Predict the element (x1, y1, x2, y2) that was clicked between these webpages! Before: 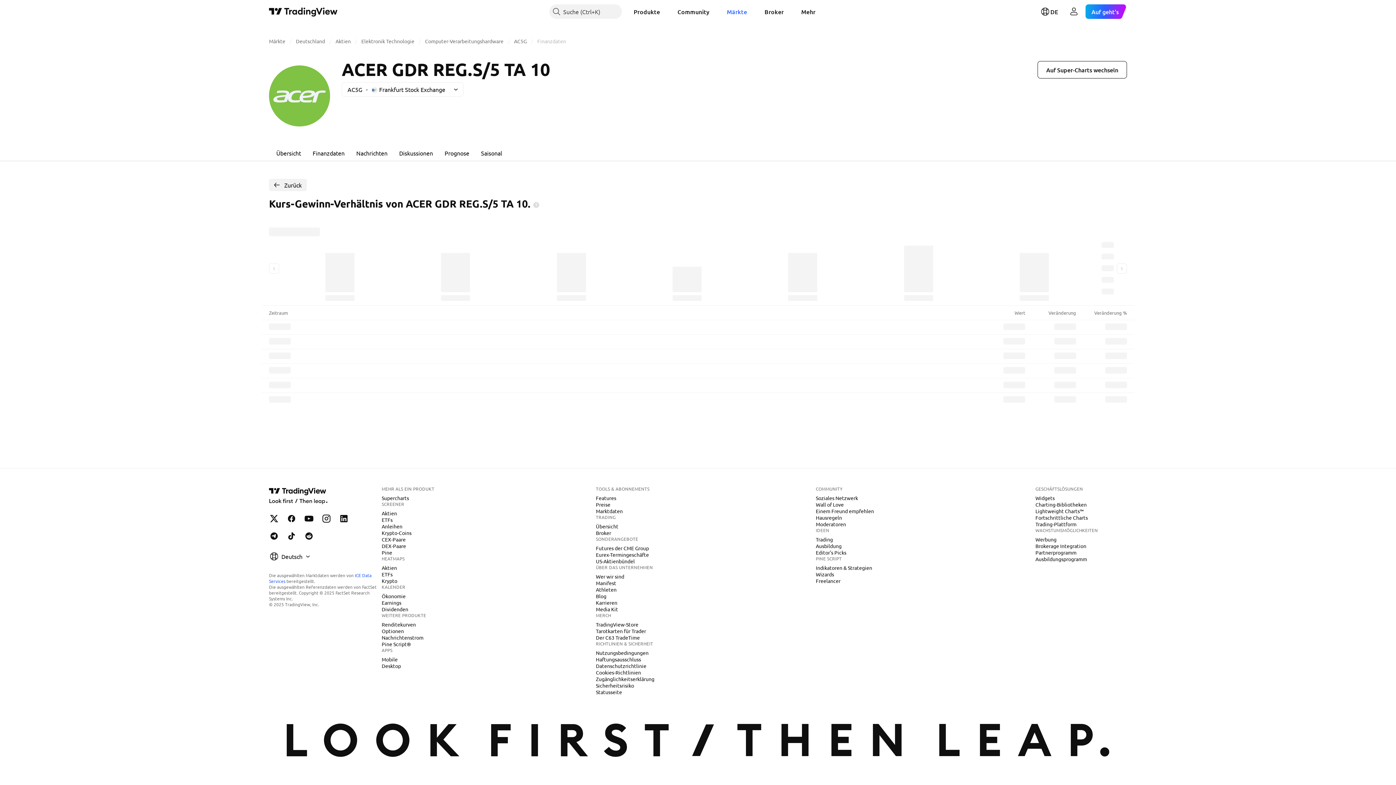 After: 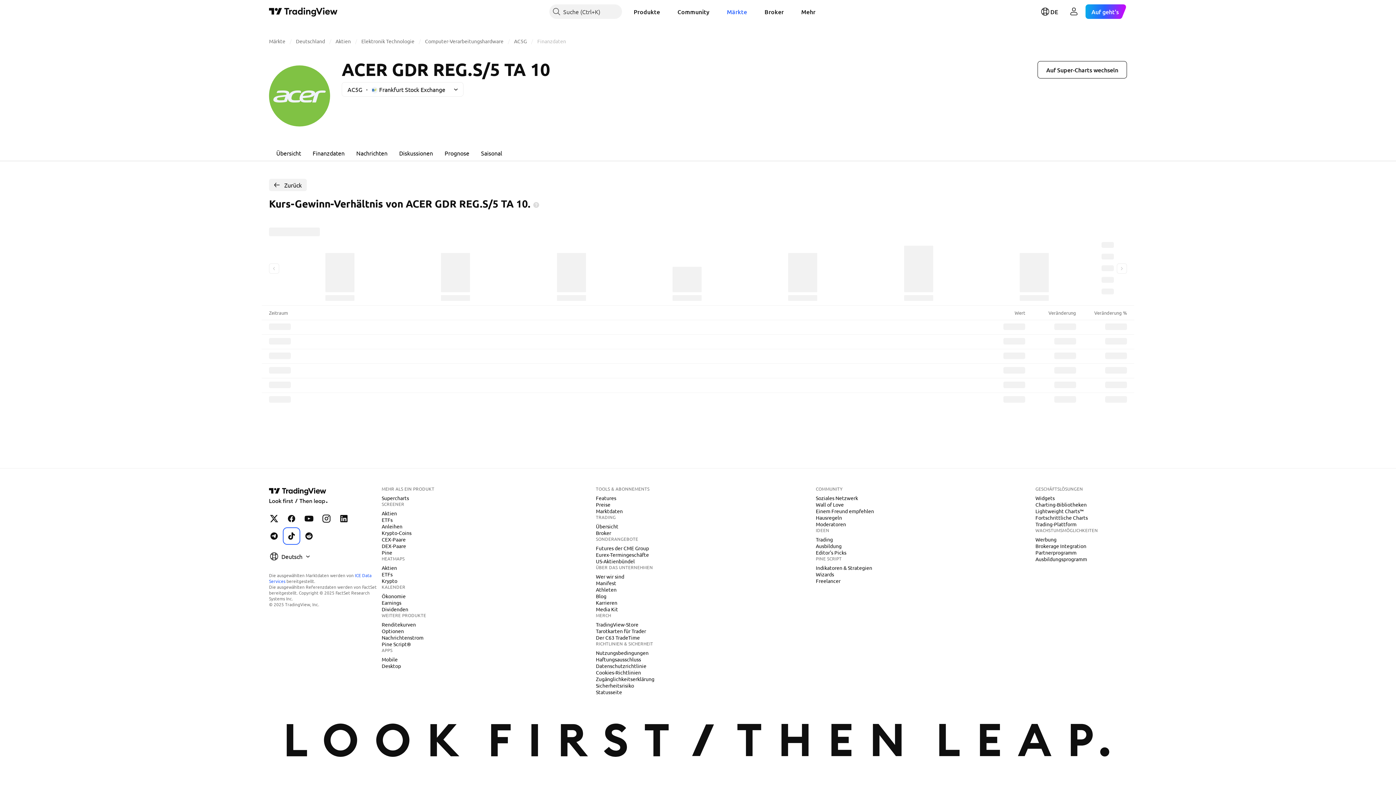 Action: bbox: (284, 529, 298, 543) label: TradingView auf TikTok